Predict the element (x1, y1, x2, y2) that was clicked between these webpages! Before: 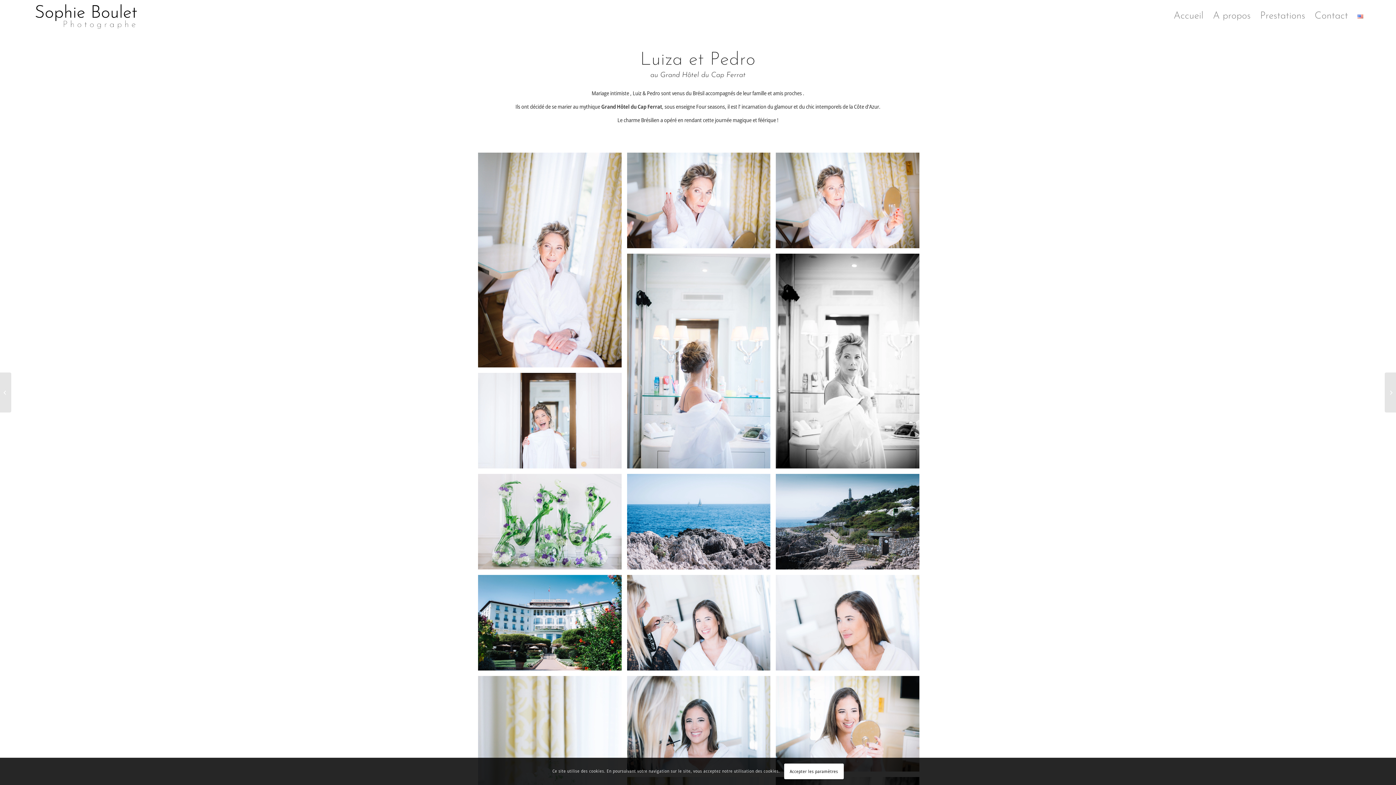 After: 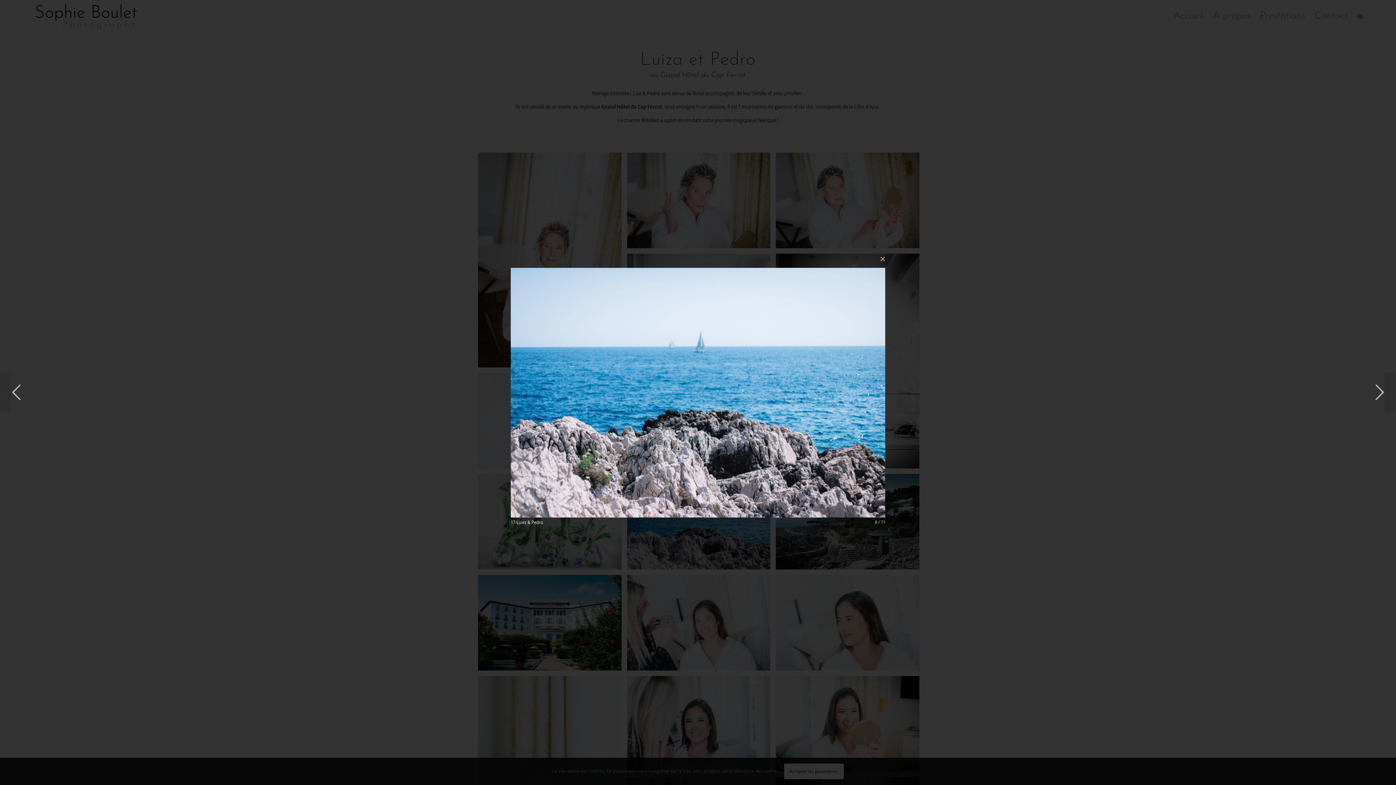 Action: bbox: (627, 474, 776, 575) label: image 17-Luiez & Pedro